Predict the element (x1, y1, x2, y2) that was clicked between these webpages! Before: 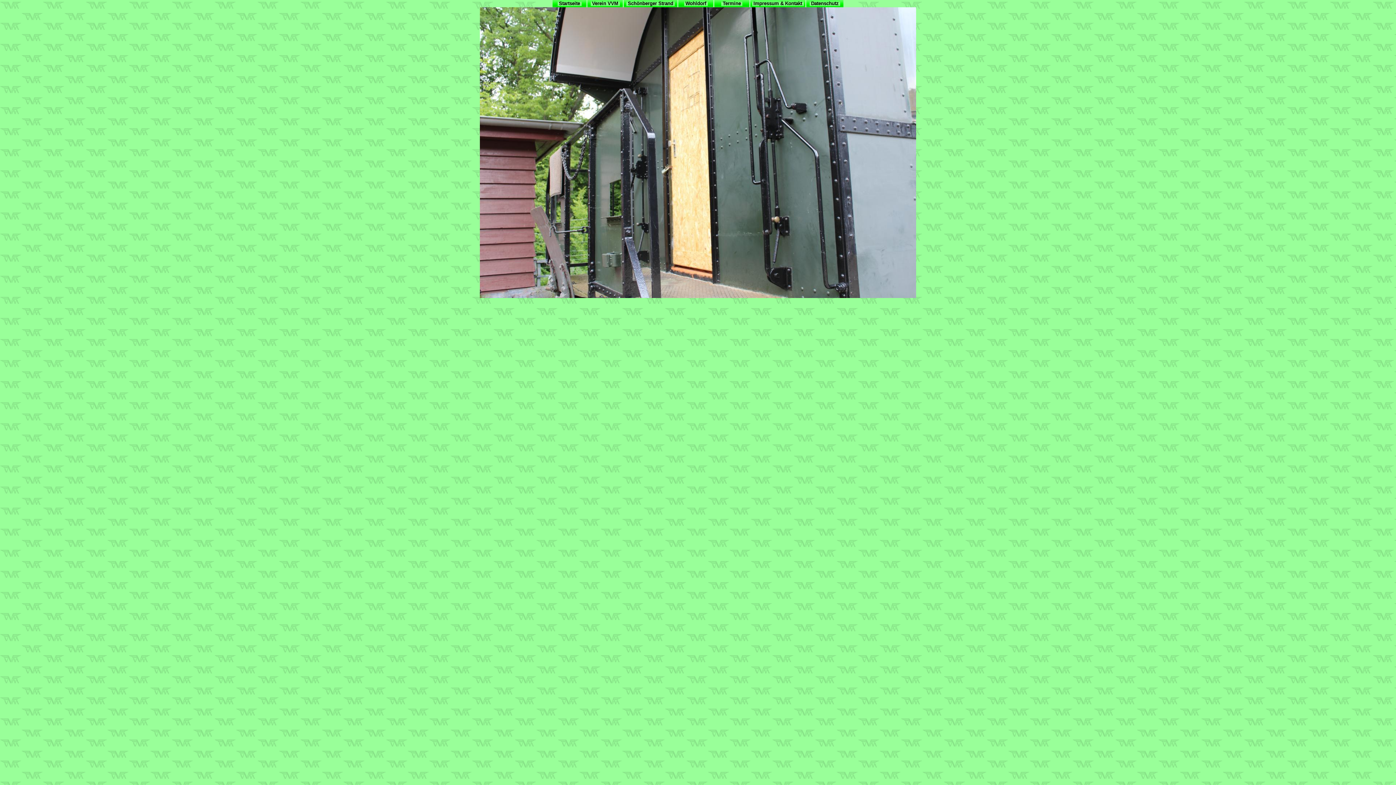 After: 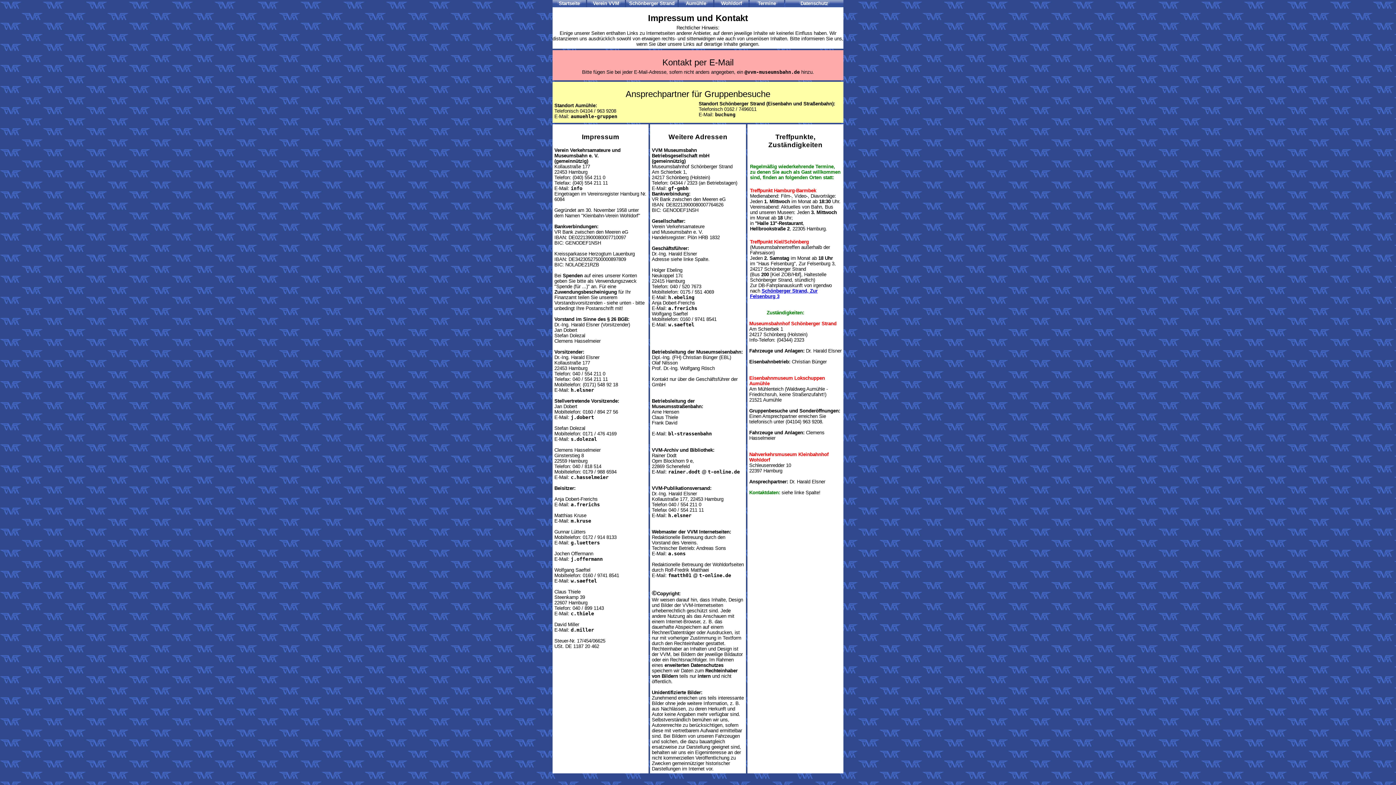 Action: label:  Impressum & Kontakt  bbox: (752, 0, 803, 6)